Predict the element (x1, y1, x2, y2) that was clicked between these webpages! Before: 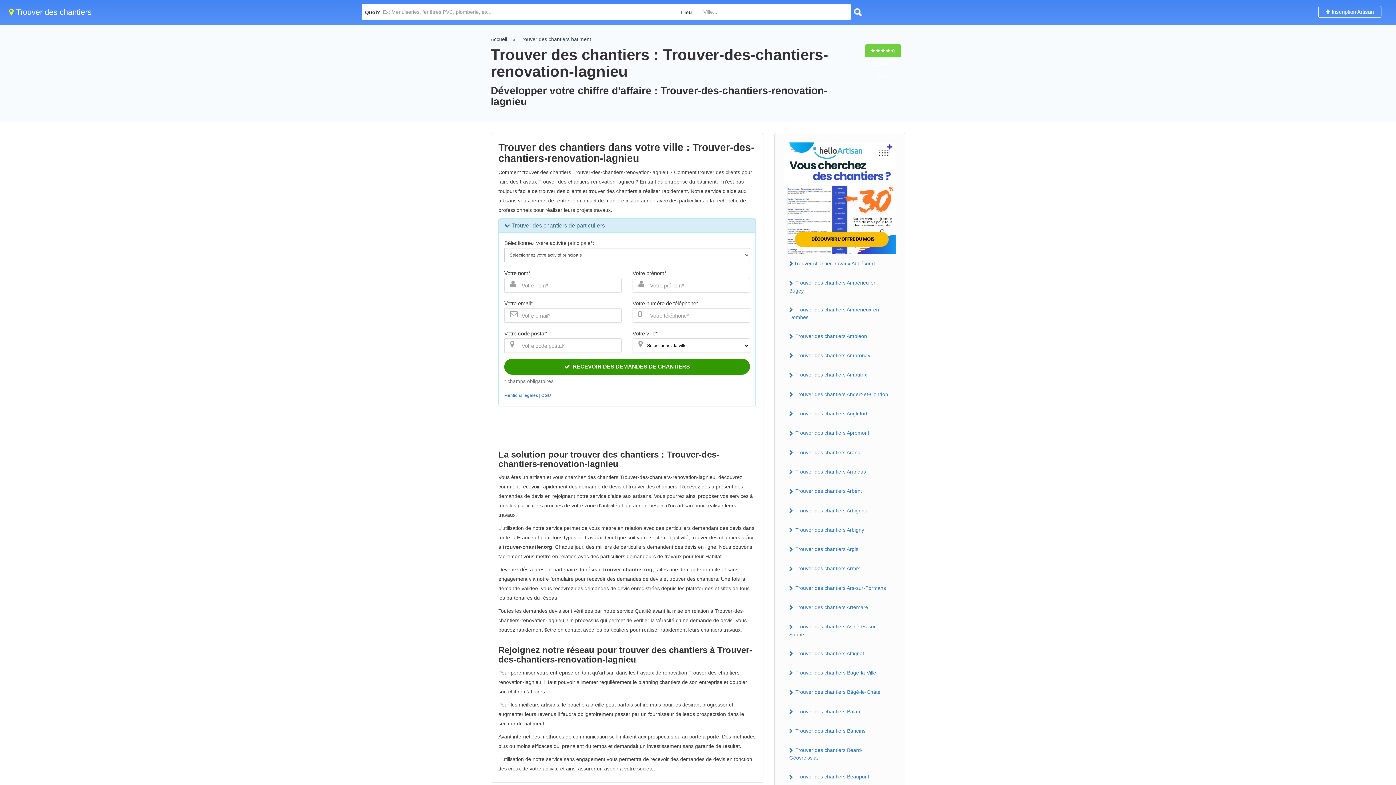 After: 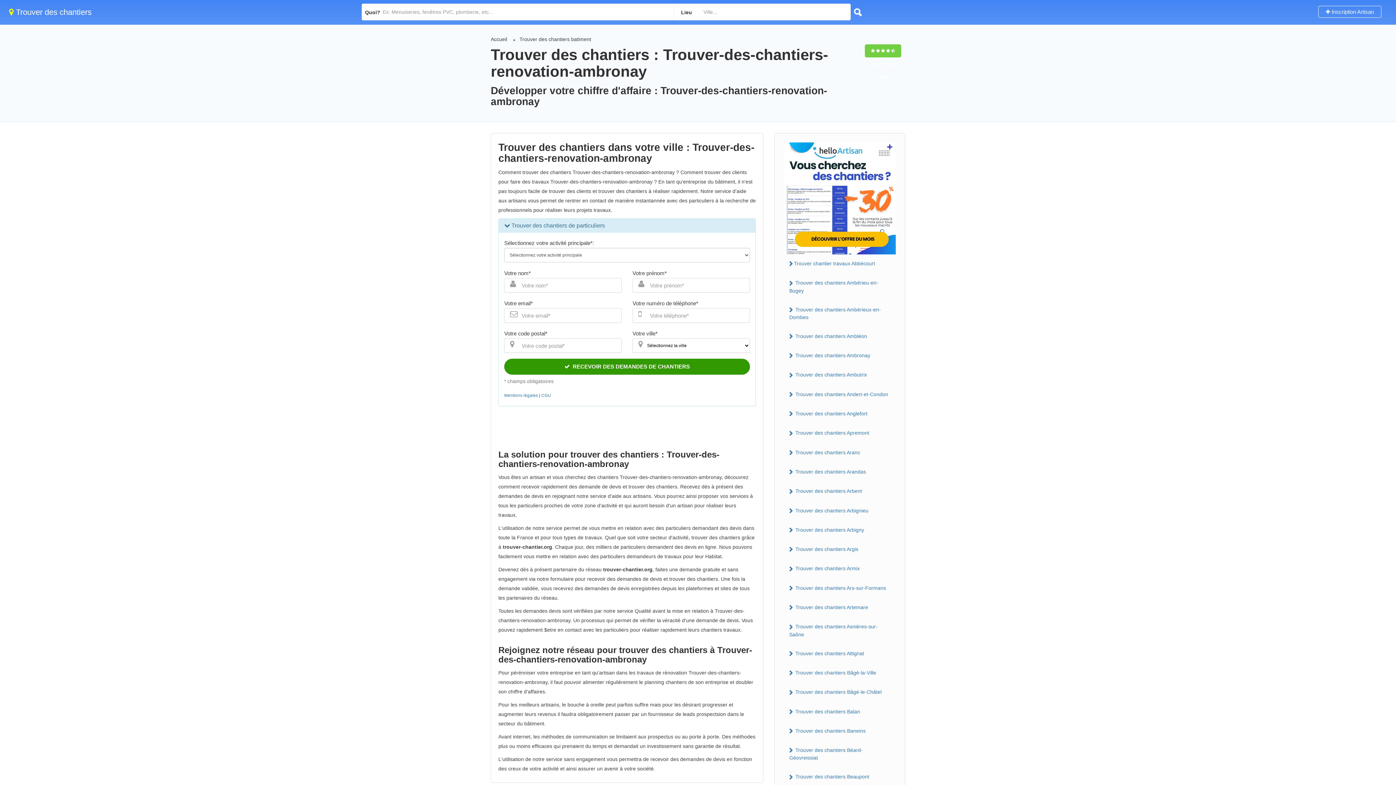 Action: label:  Trouver des chantiers Ambronay bbox: (784, 350, 896, 361)